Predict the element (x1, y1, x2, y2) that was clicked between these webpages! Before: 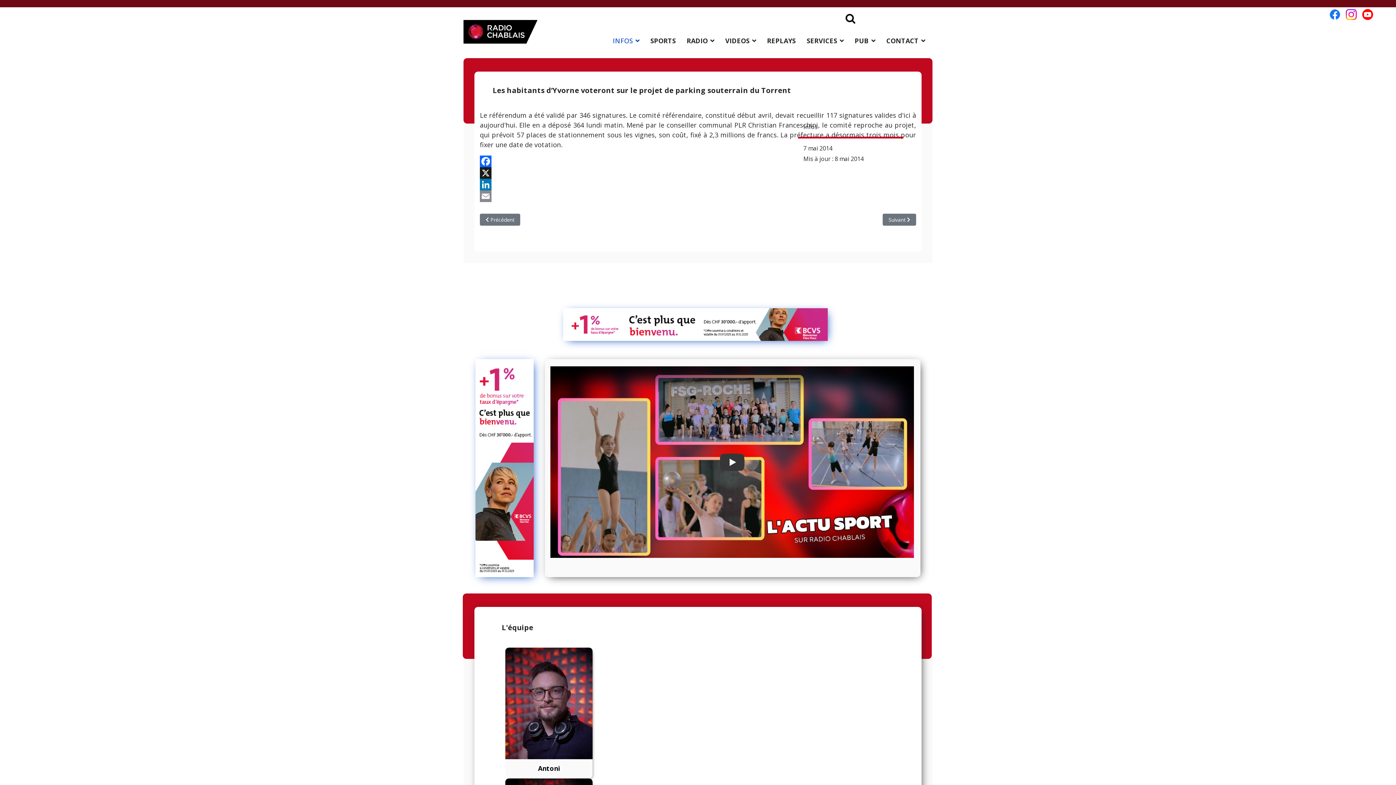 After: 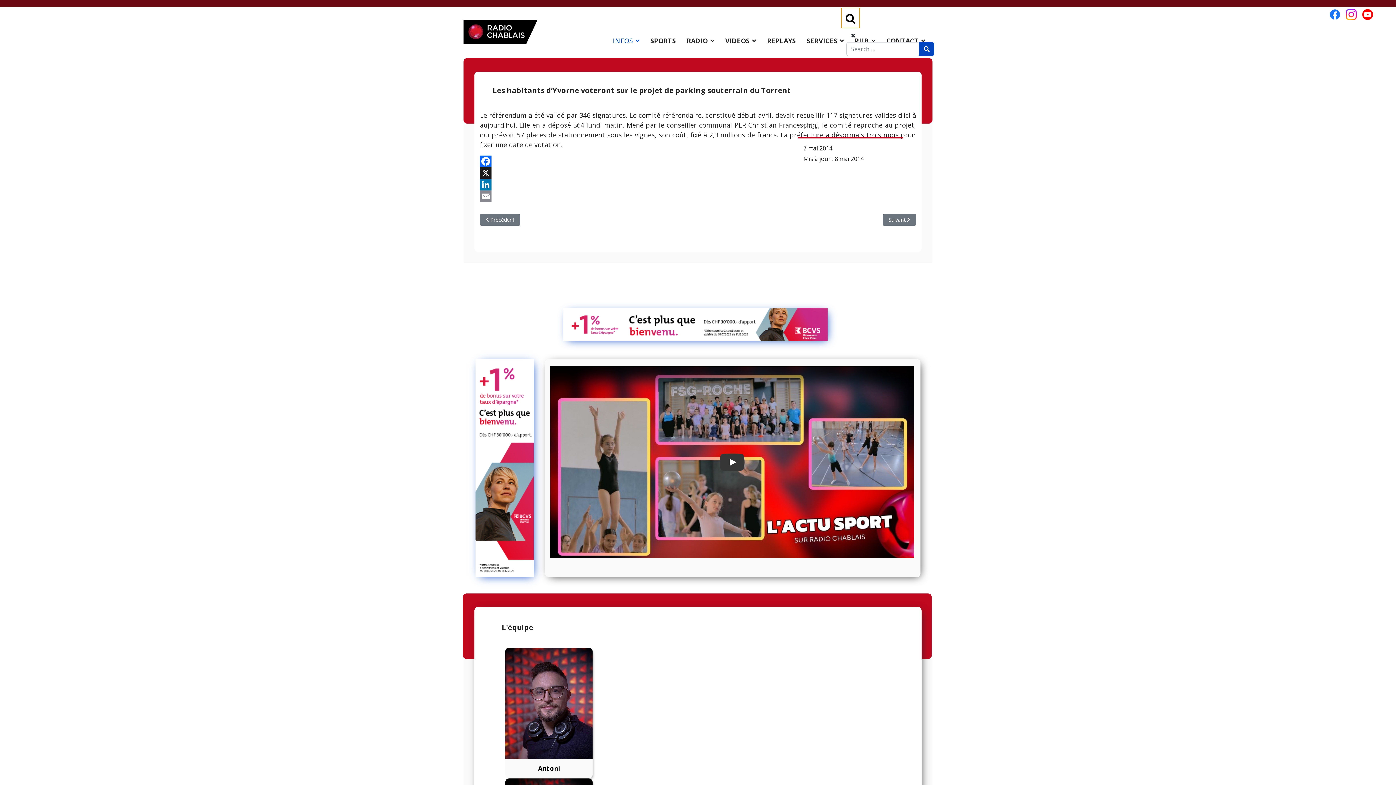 Action: bbox: (841, 7, 860, 28)